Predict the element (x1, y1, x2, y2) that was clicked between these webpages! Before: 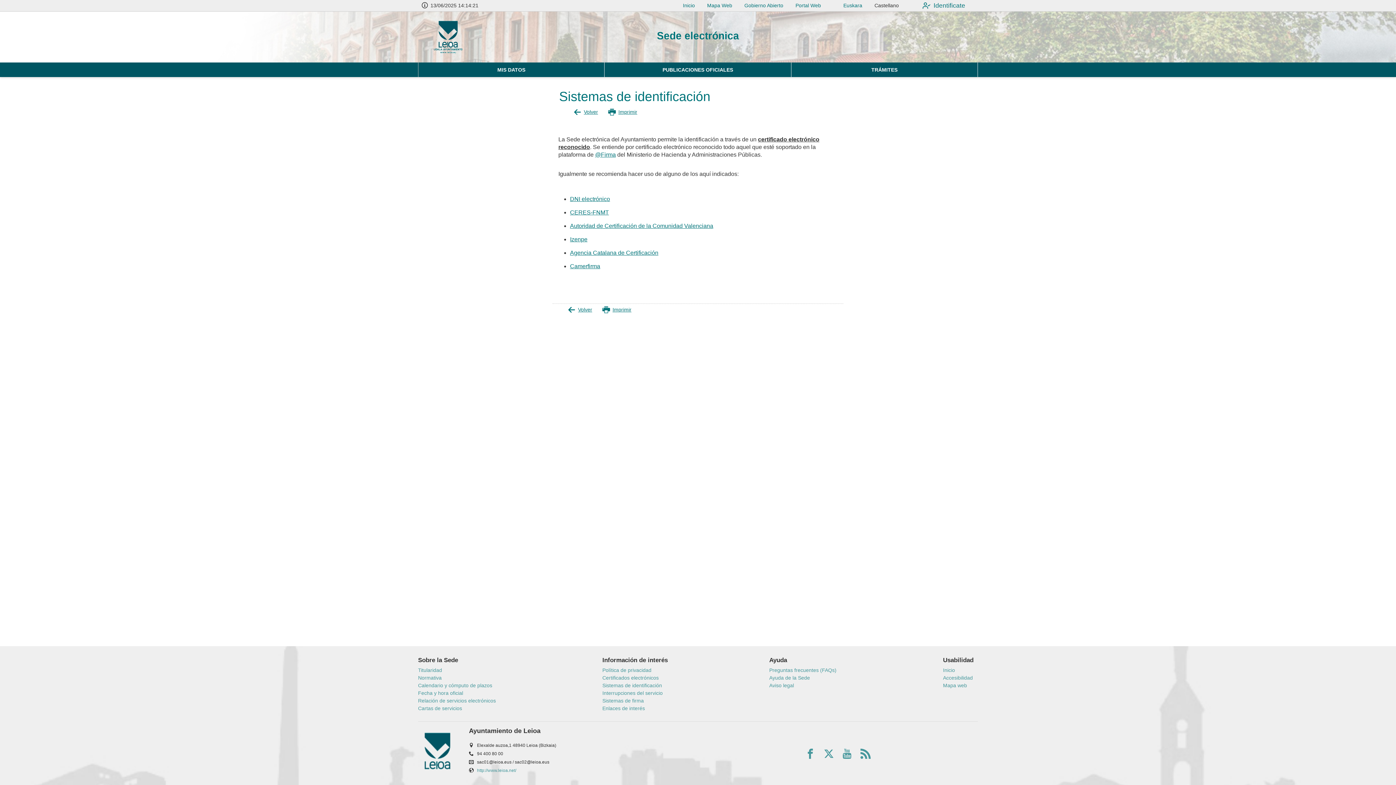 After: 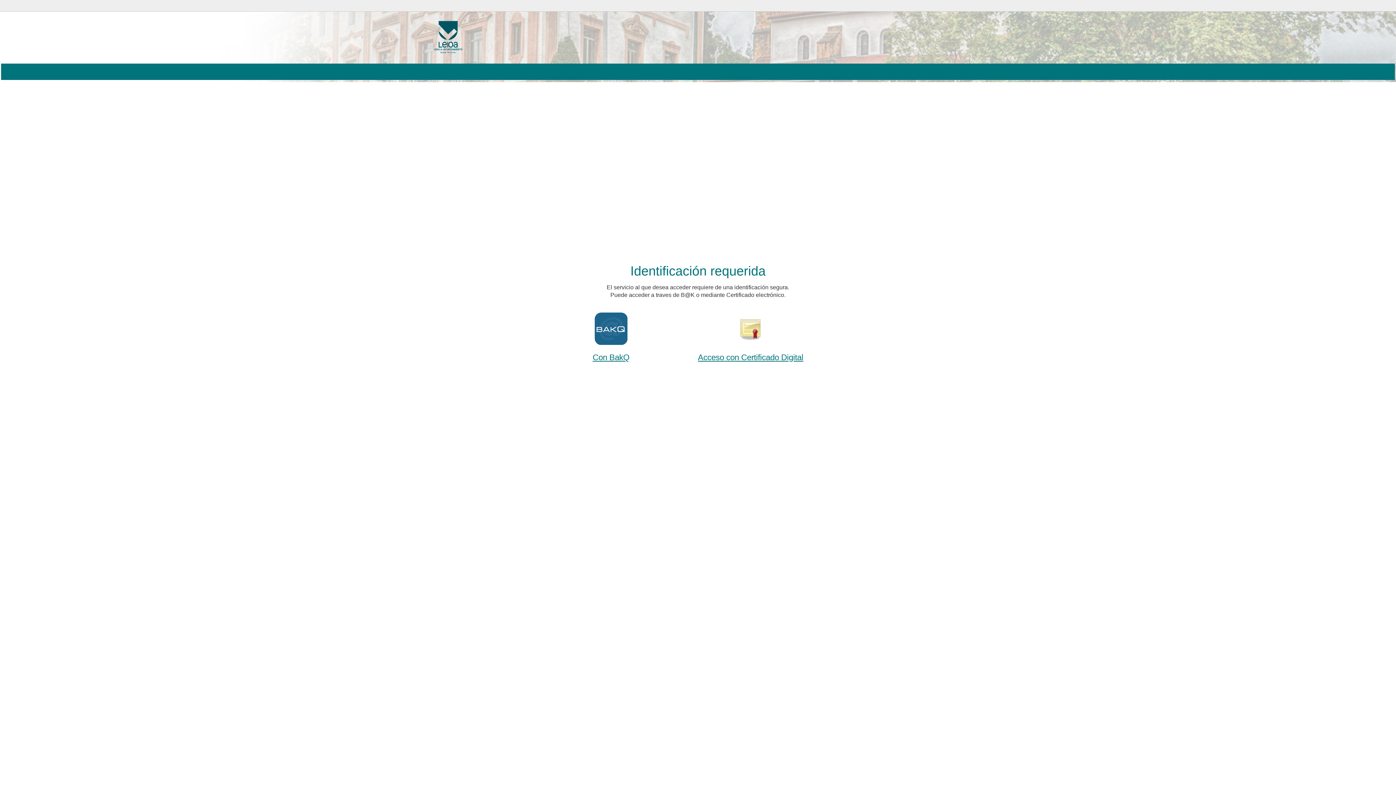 Action: bbox: (923, 1, 965, 9) label: Identificate